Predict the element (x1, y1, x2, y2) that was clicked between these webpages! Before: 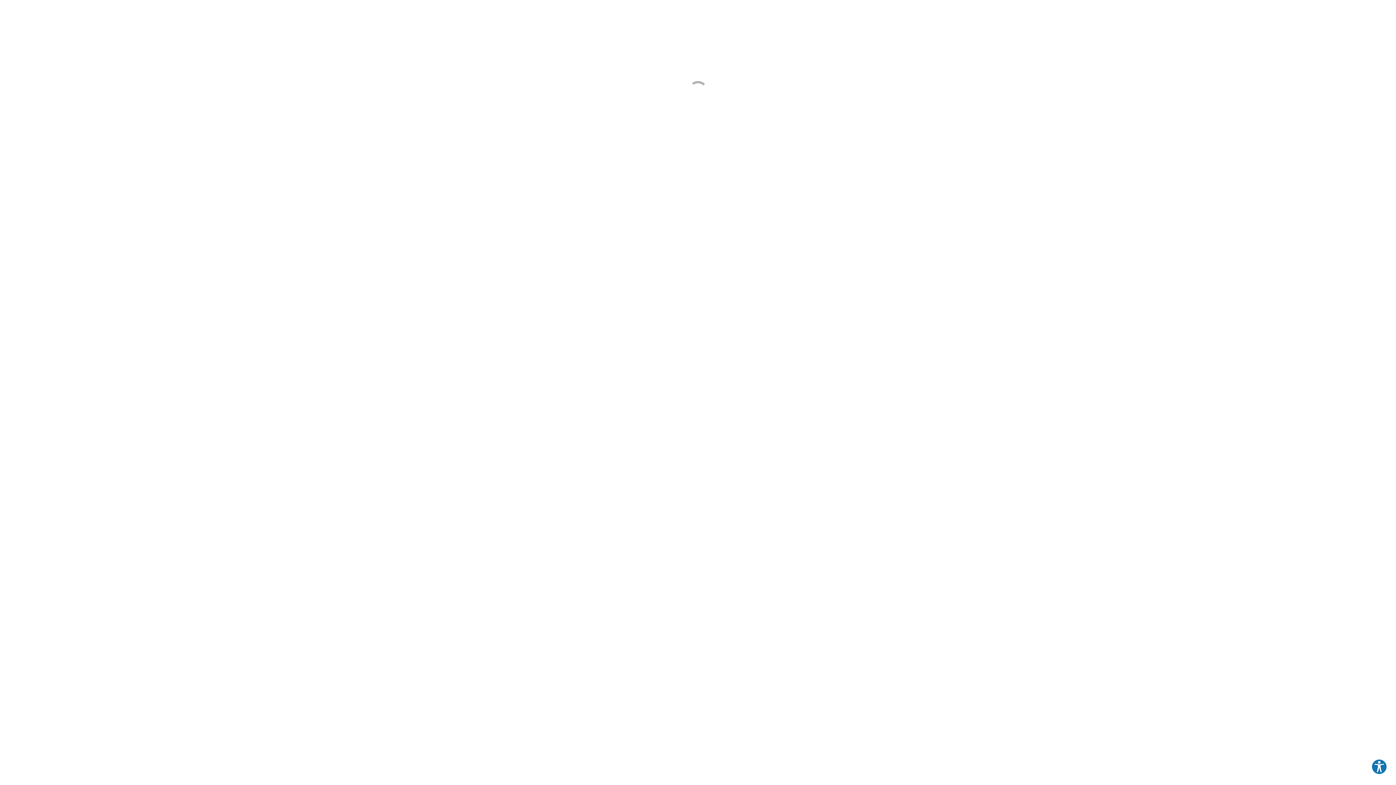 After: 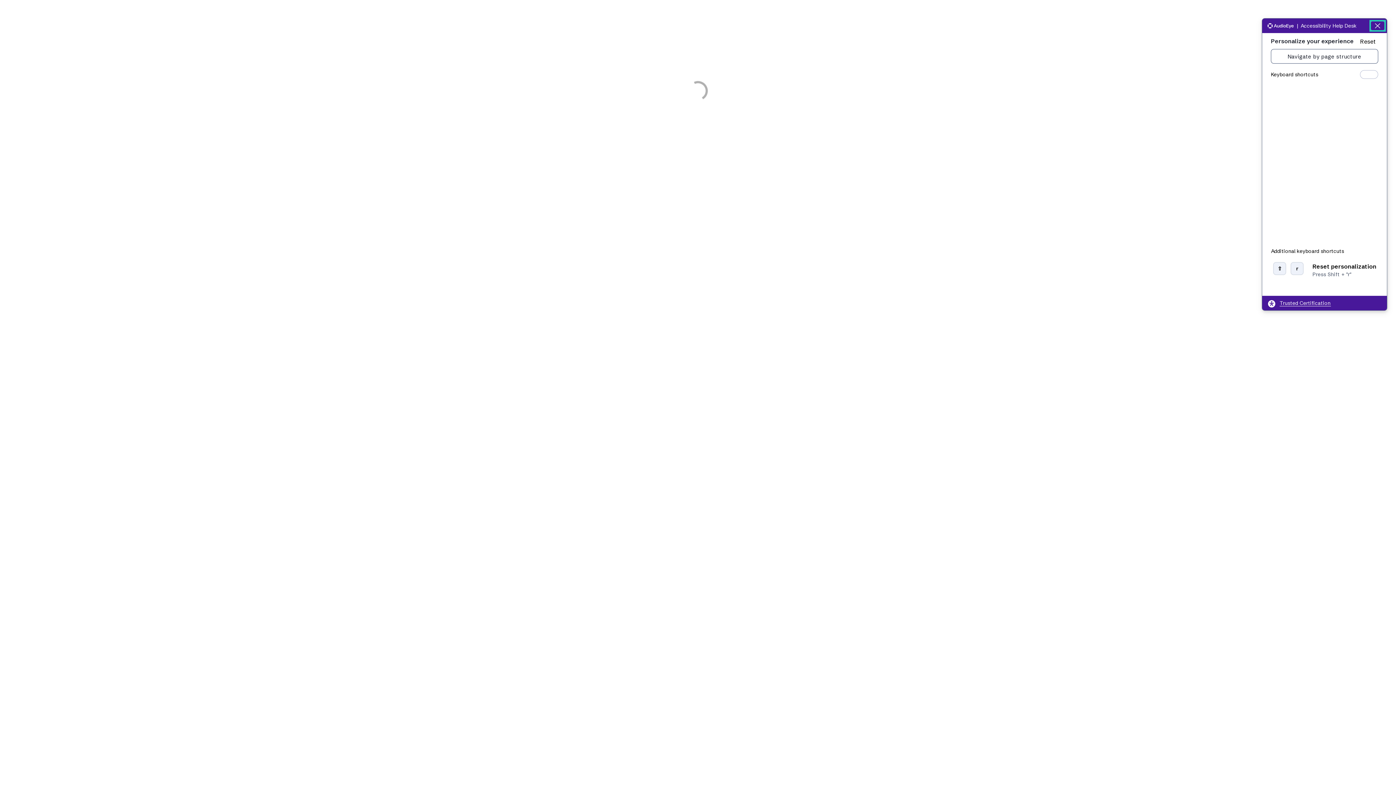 Action: label: Explore your accessibility options bbox: (1371, 759, 1387, 775)